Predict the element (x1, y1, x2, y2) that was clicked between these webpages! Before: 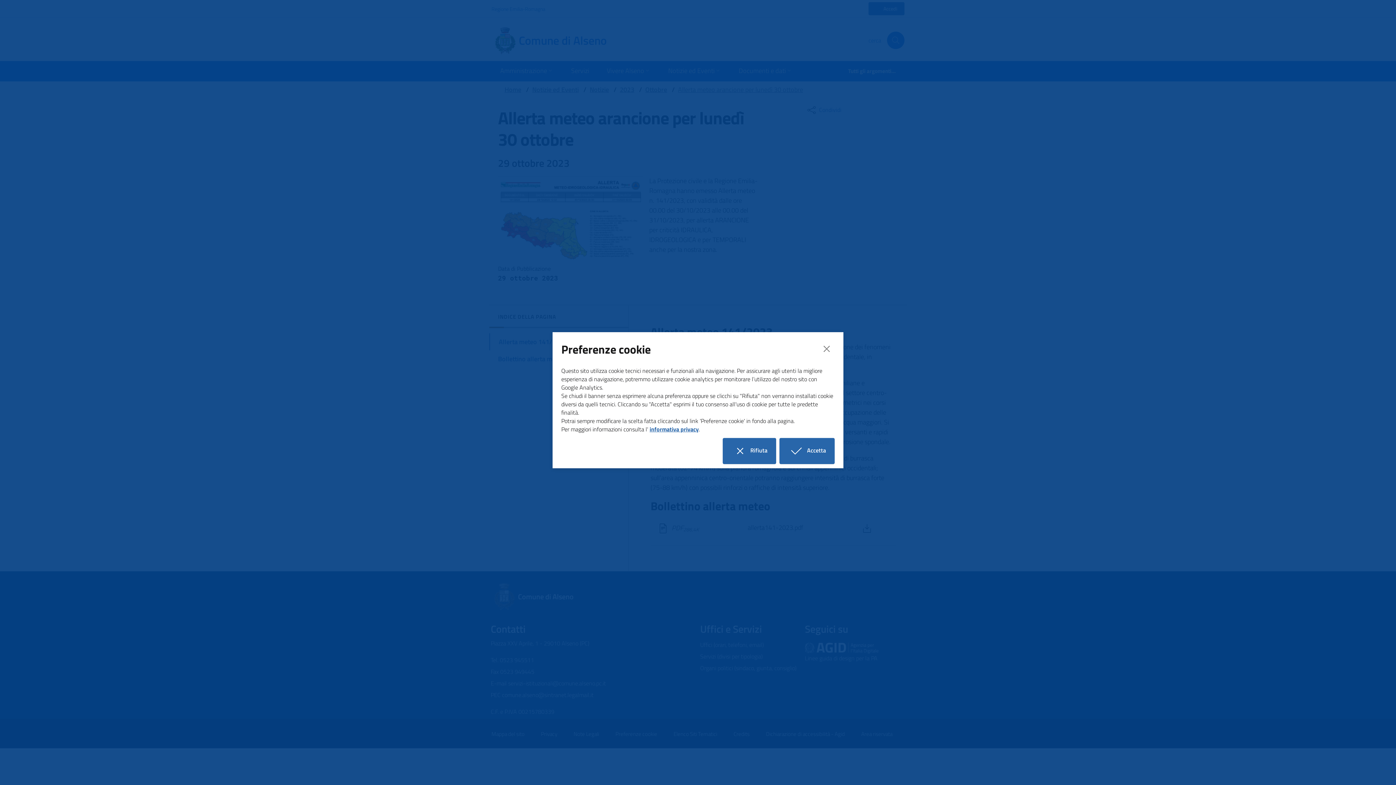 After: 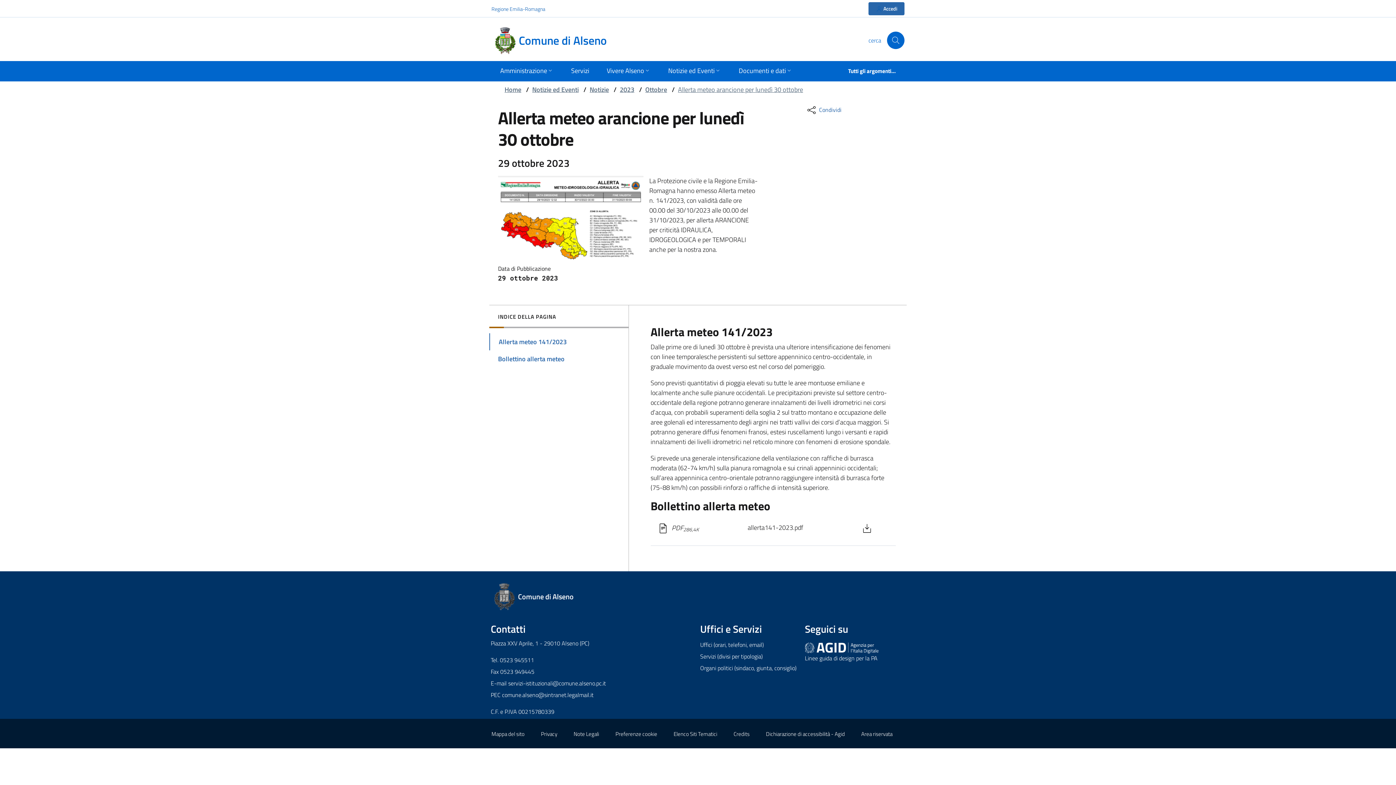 Action: label:  Rifiuta
i cookie bbox: (722, 438, 776, 464)